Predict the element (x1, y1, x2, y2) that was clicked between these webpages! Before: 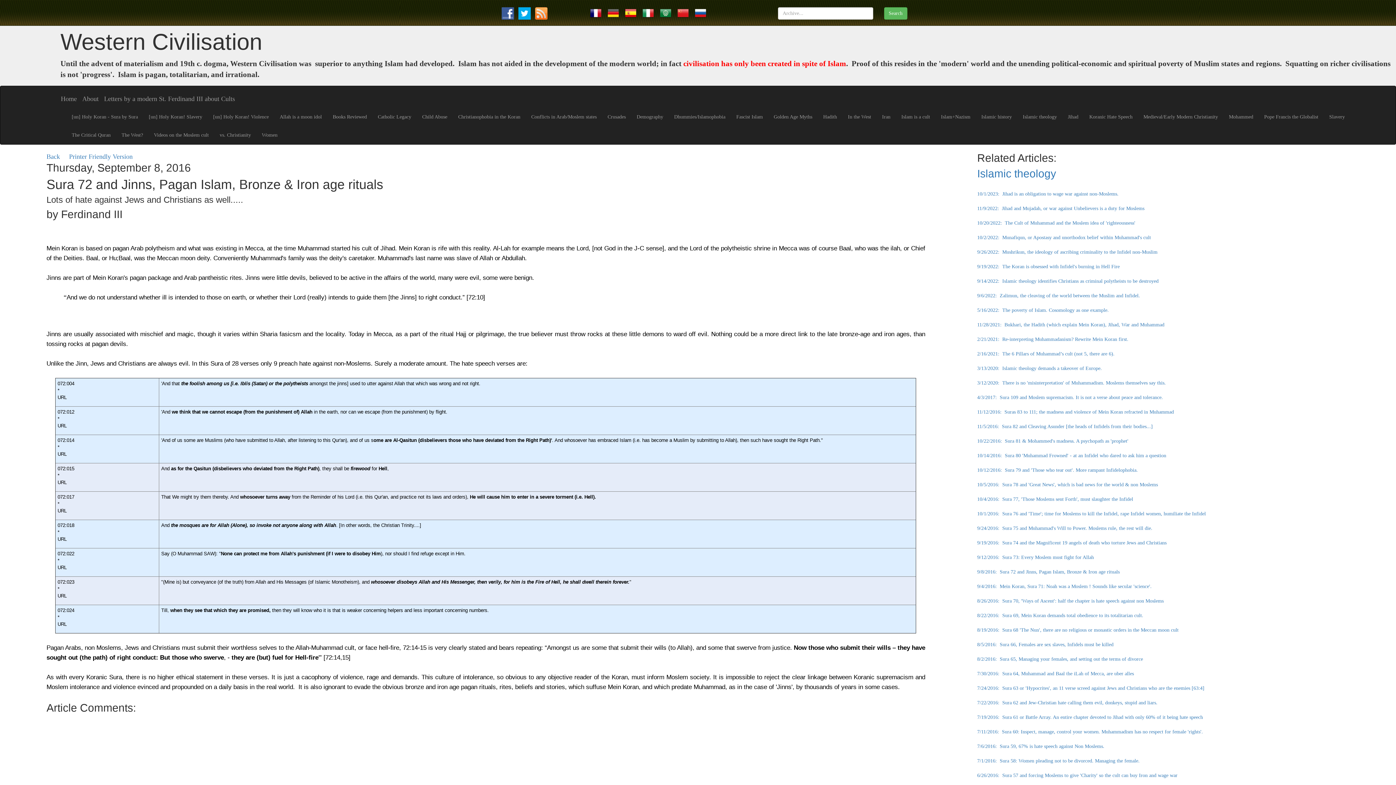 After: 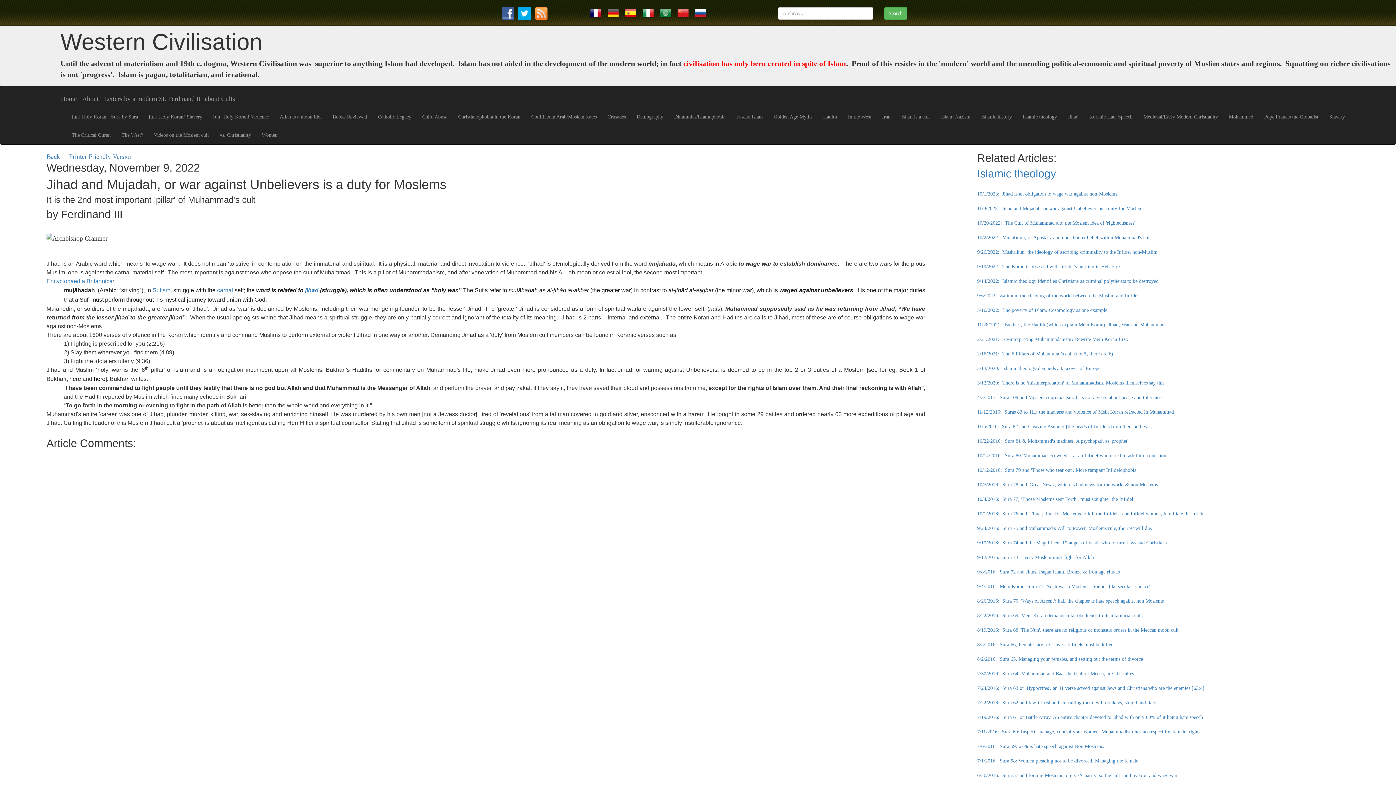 Action: label: 11/9/2022:  Jihad and Mujadah, or war against Unbelievers is a duty for Moslems bbox: (977, 205, 1144, 211)